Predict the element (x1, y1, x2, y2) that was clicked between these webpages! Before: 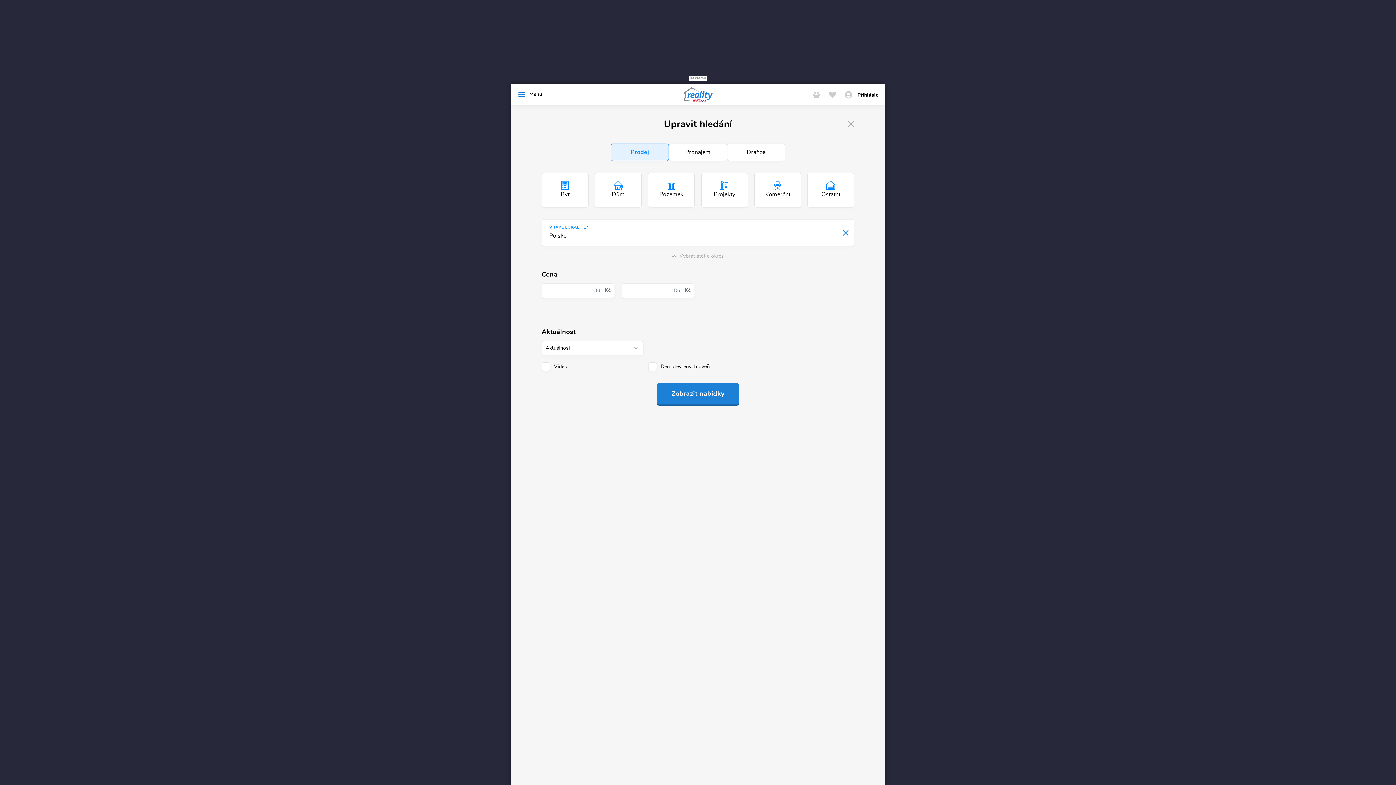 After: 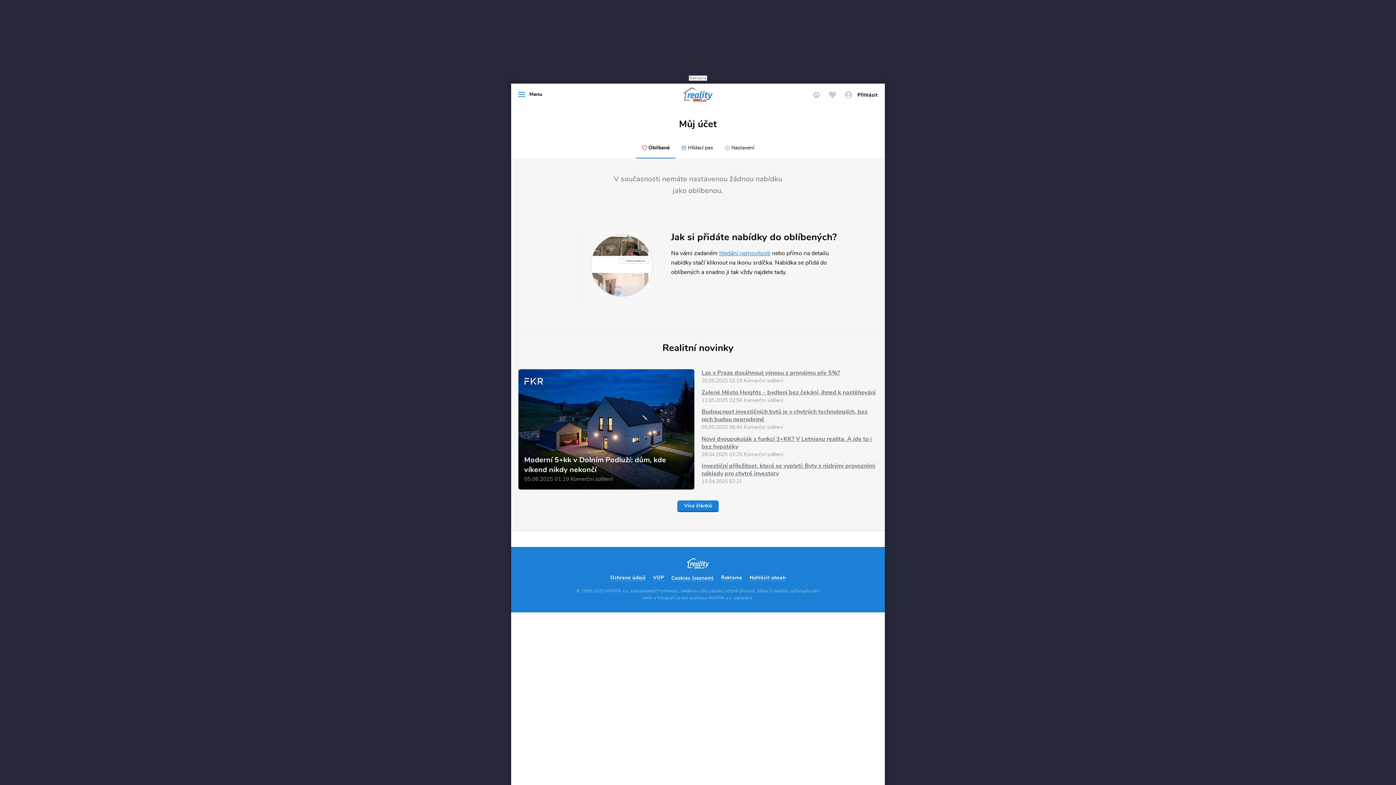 Action: bbox: (825, 87, 840, 101)